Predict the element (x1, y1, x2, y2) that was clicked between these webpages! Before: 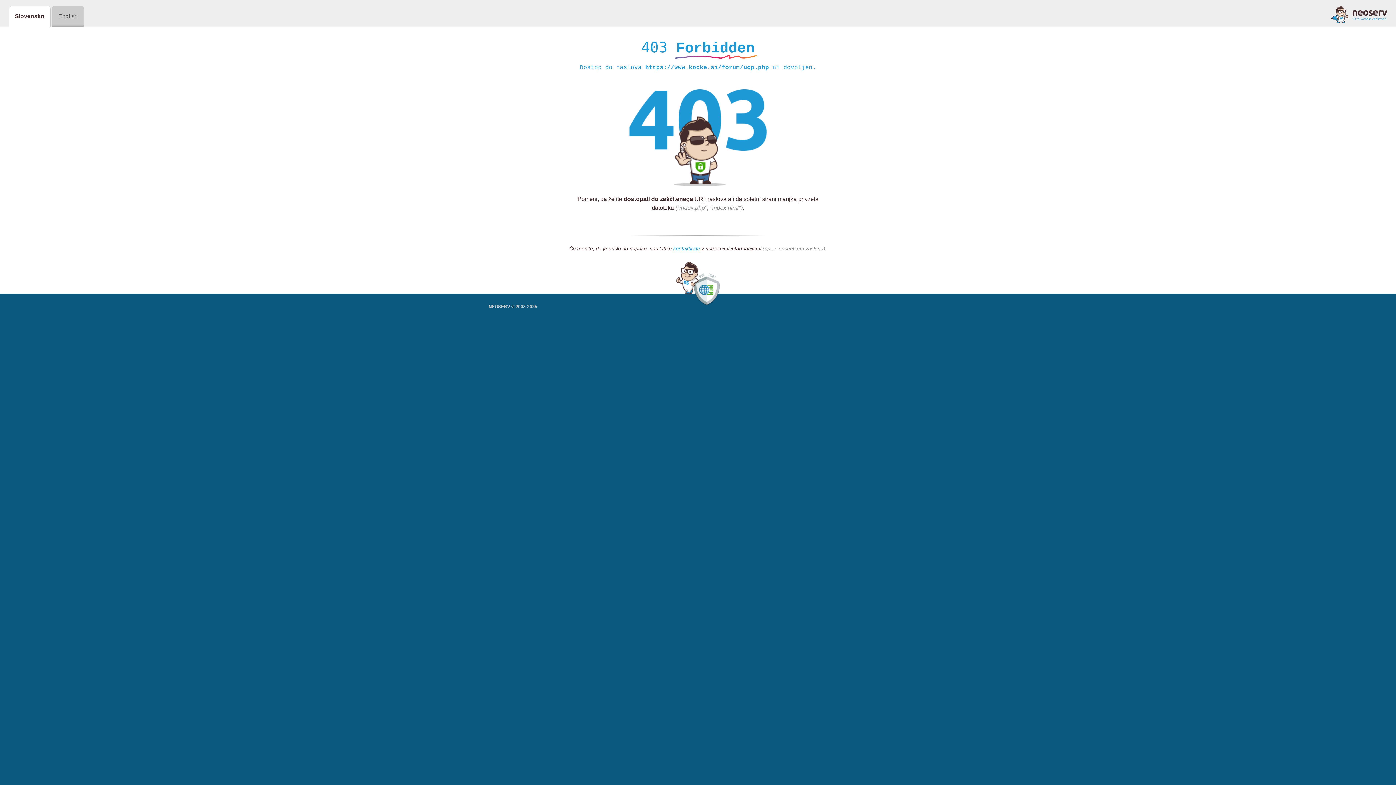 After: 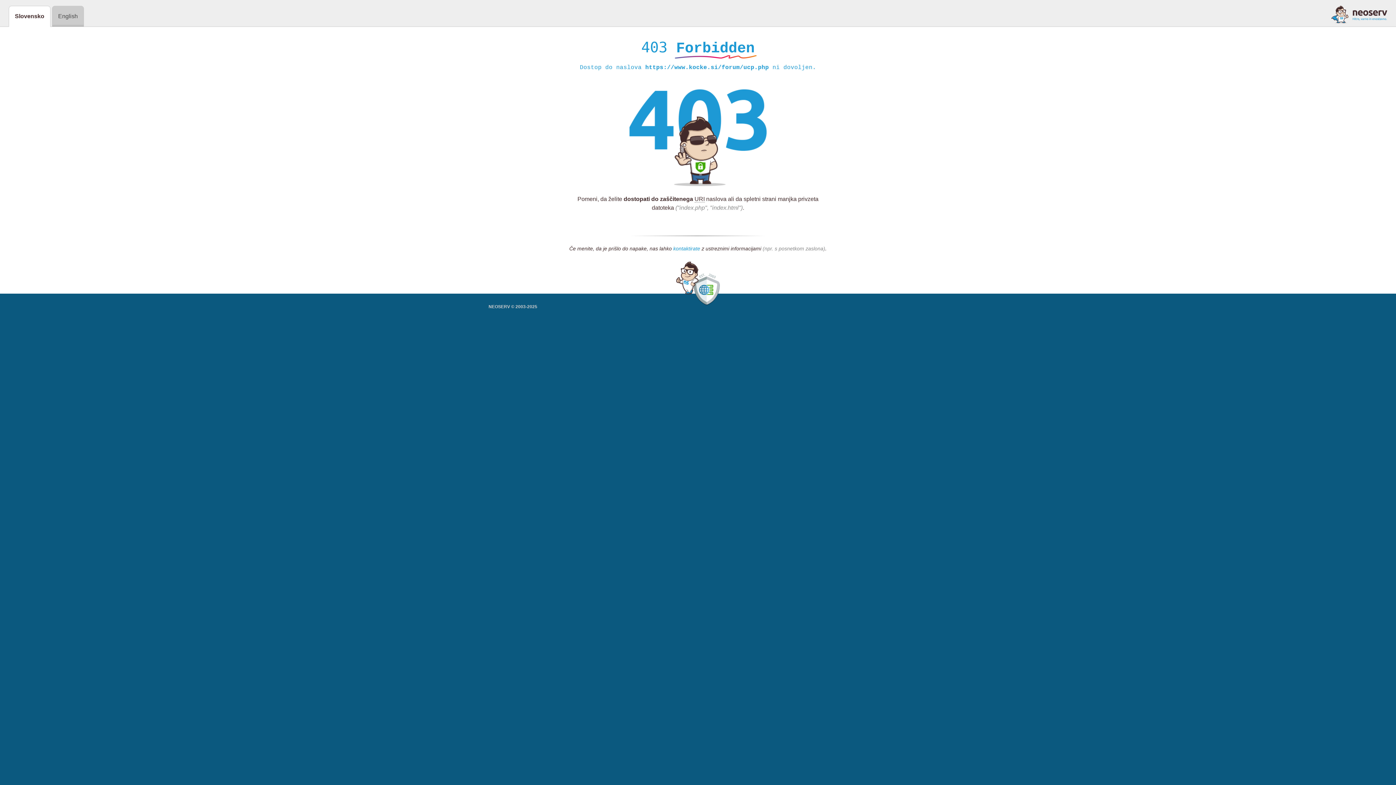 Action: label: kontaktirate bbox: (673, 245, 700, 252)